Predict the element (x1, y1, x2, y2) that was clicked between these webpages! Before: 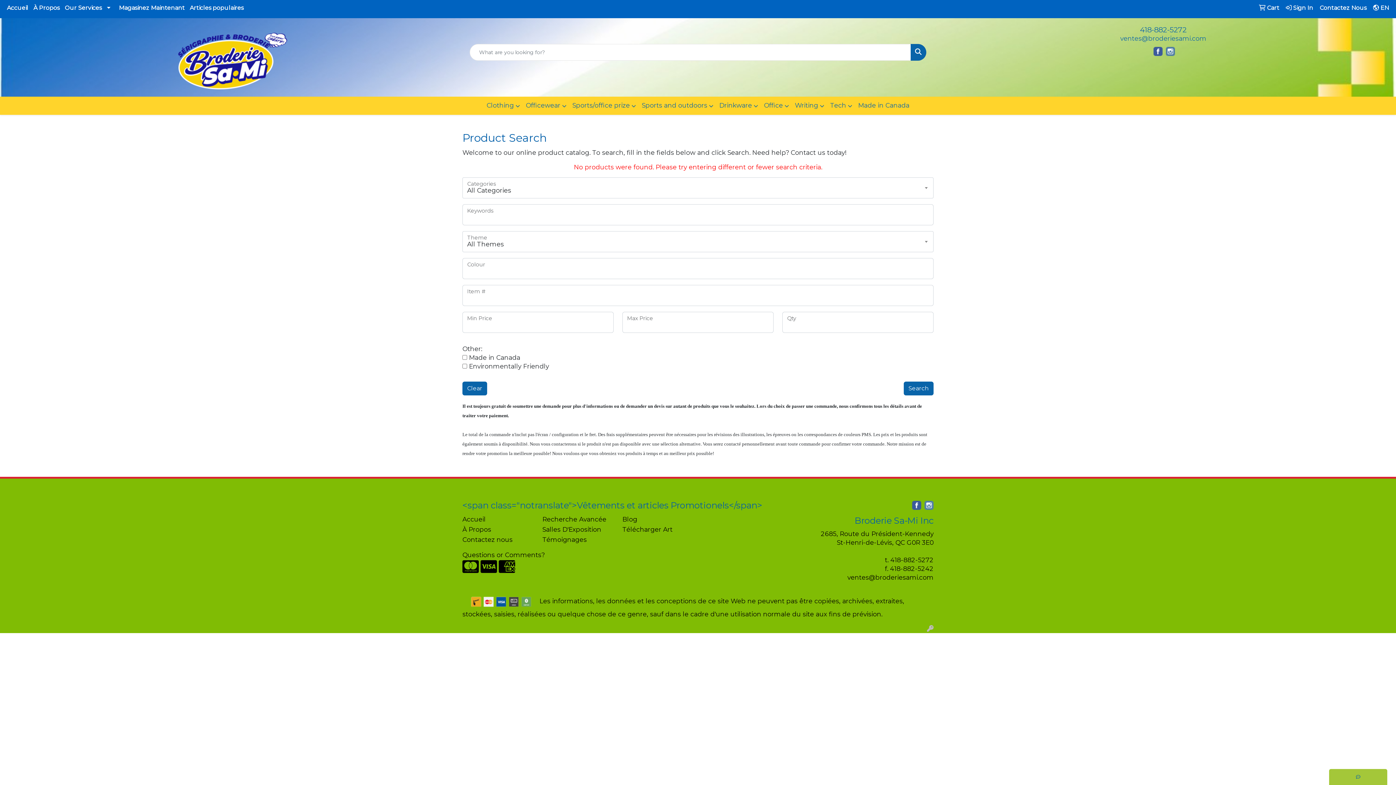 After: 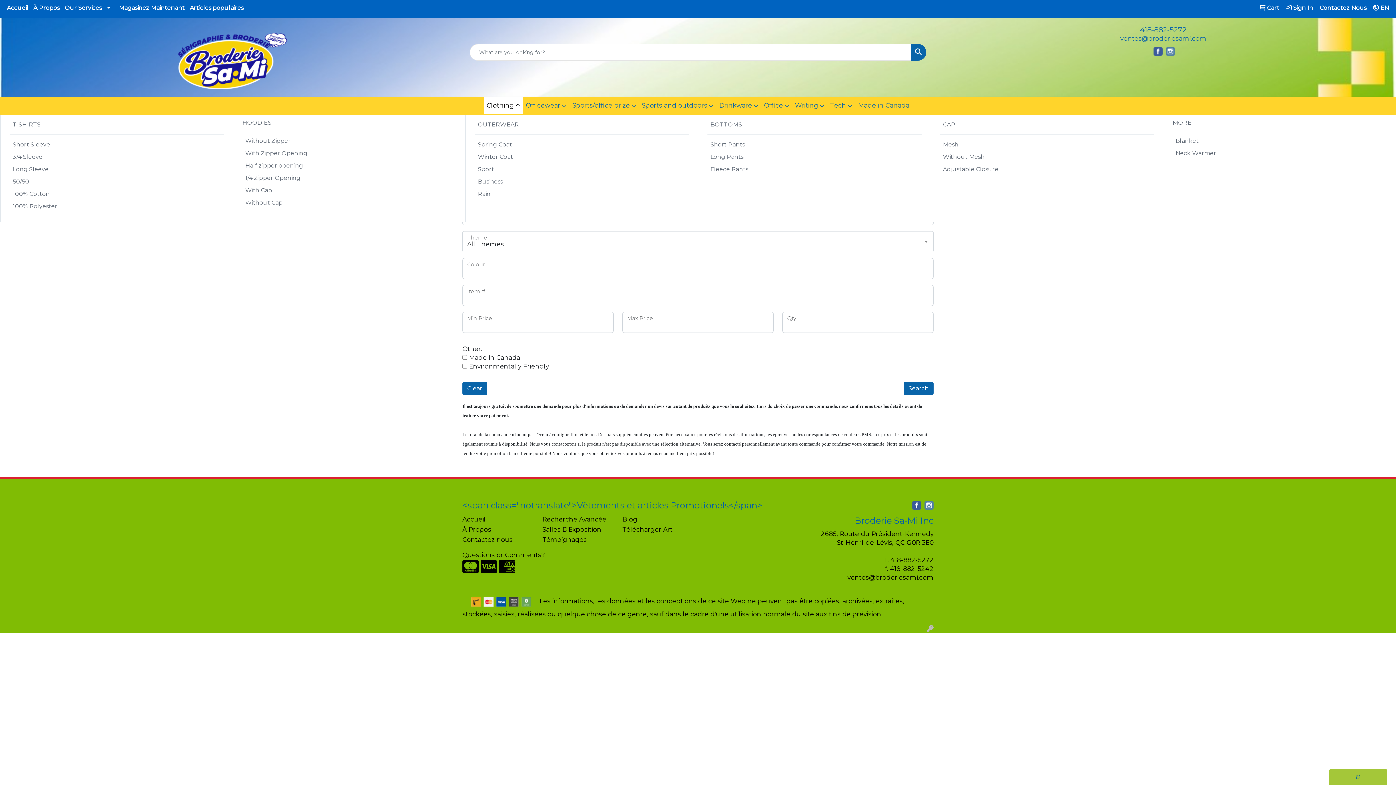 Action: bbox: (483, 96, 523, 114) label: Clothing